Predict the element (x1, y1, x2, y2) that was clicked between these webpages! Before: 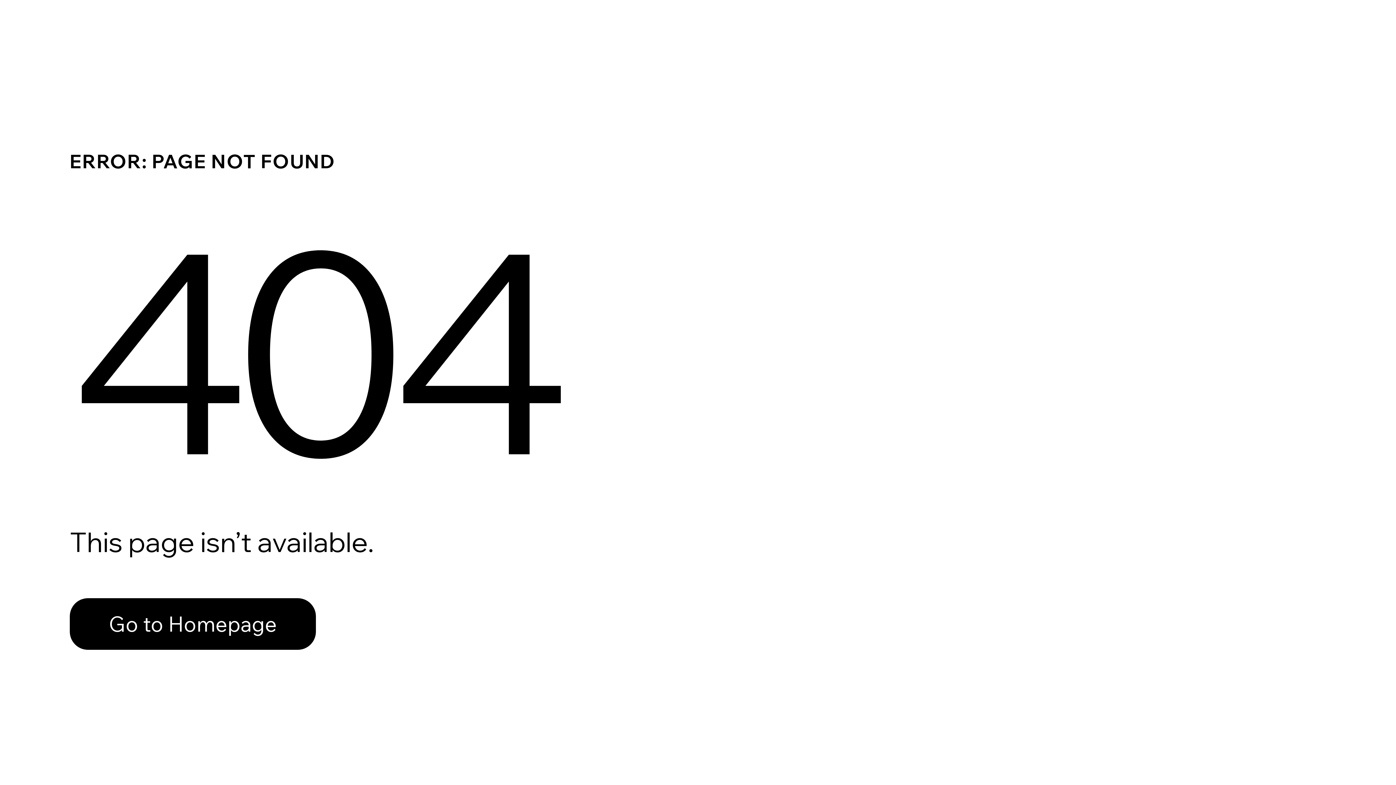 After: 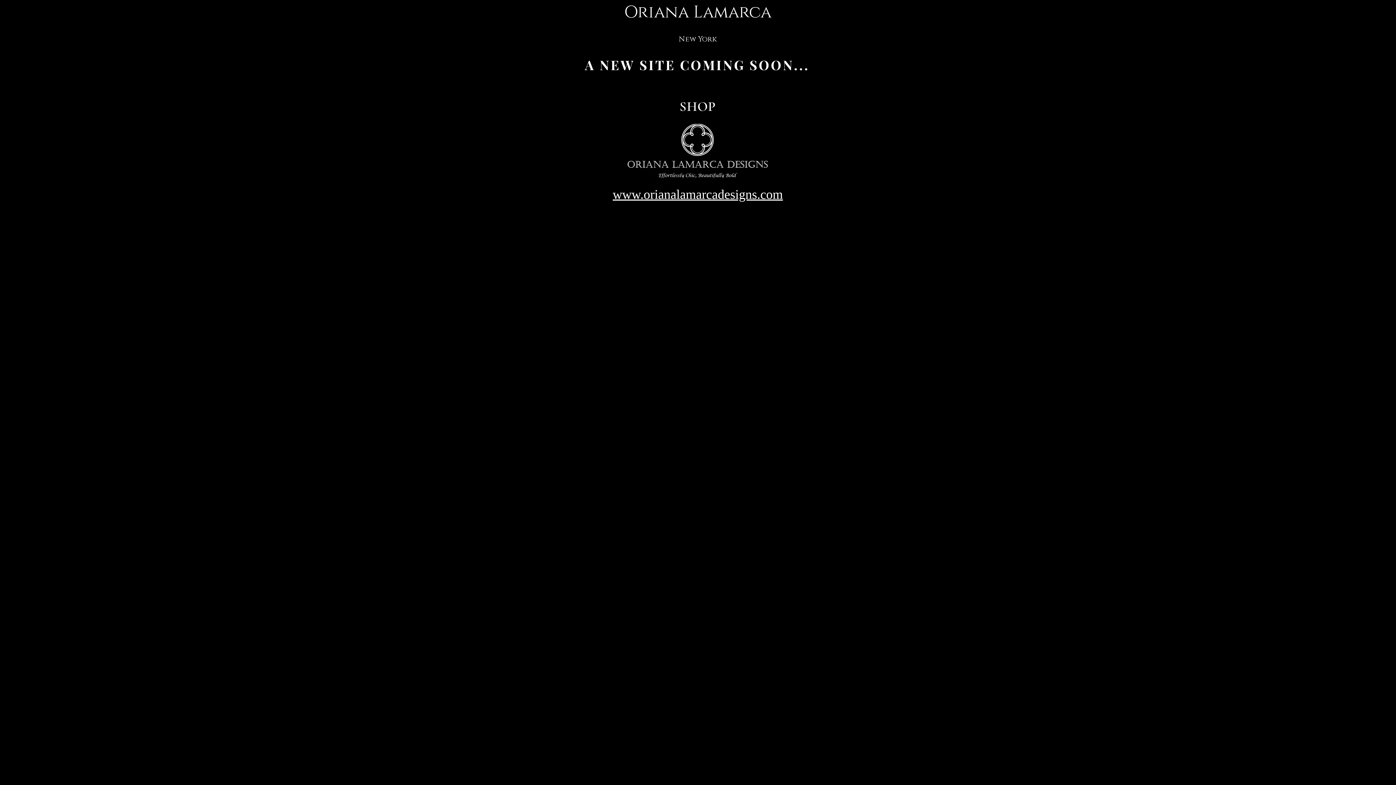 Action: bbox: (69, 598, 316, 650) label: Go to Homepage